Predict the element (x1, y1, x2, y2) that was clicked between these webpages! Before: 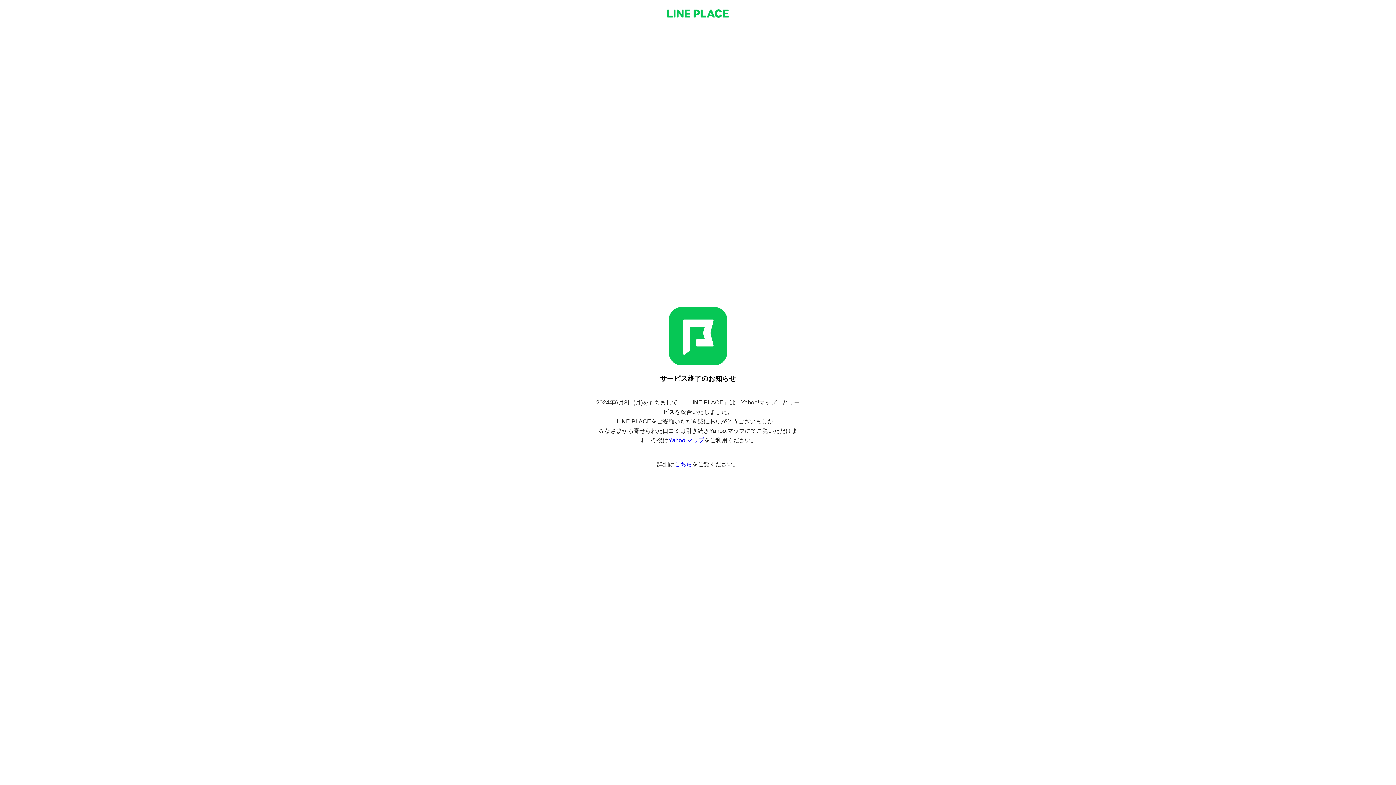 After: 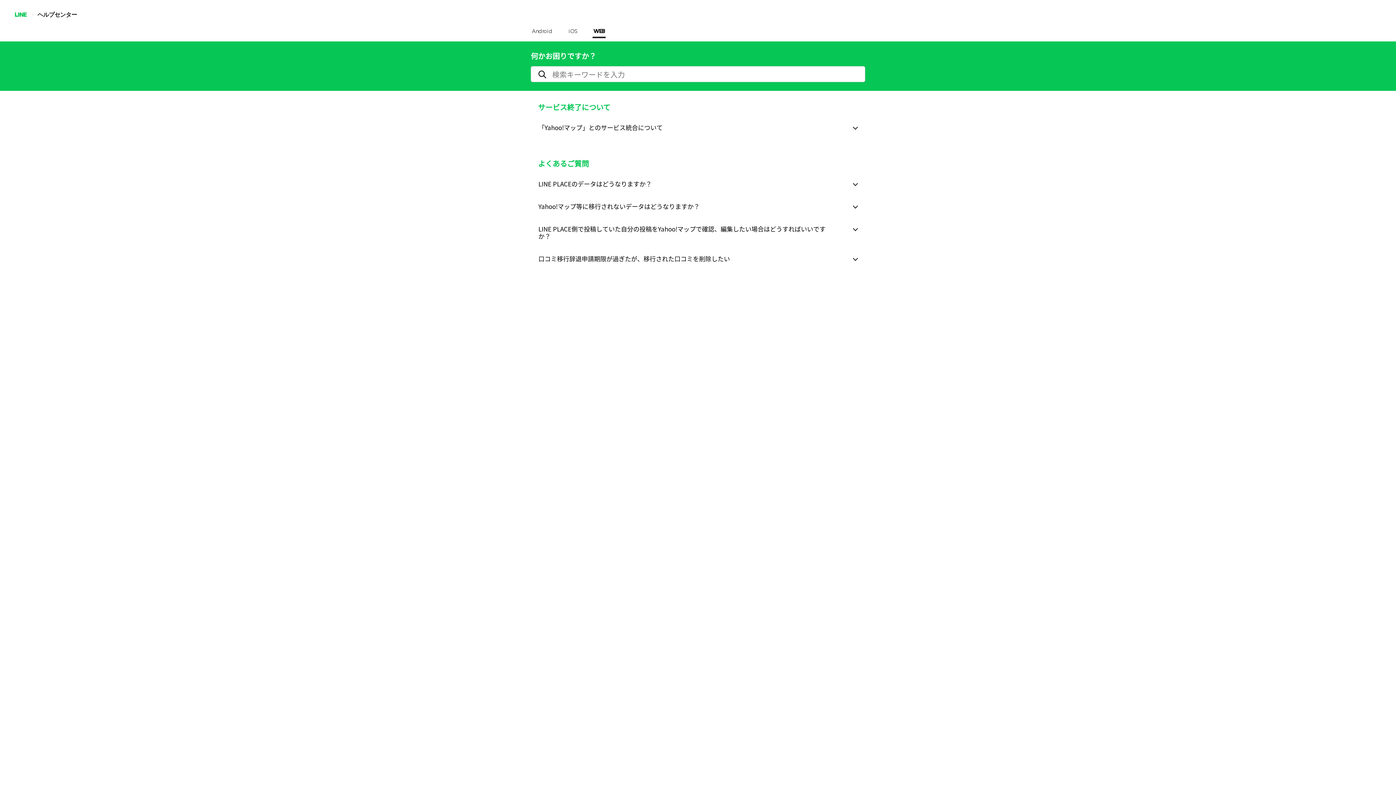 Action: label: こちら bbox: (674, 461, 692, 467)